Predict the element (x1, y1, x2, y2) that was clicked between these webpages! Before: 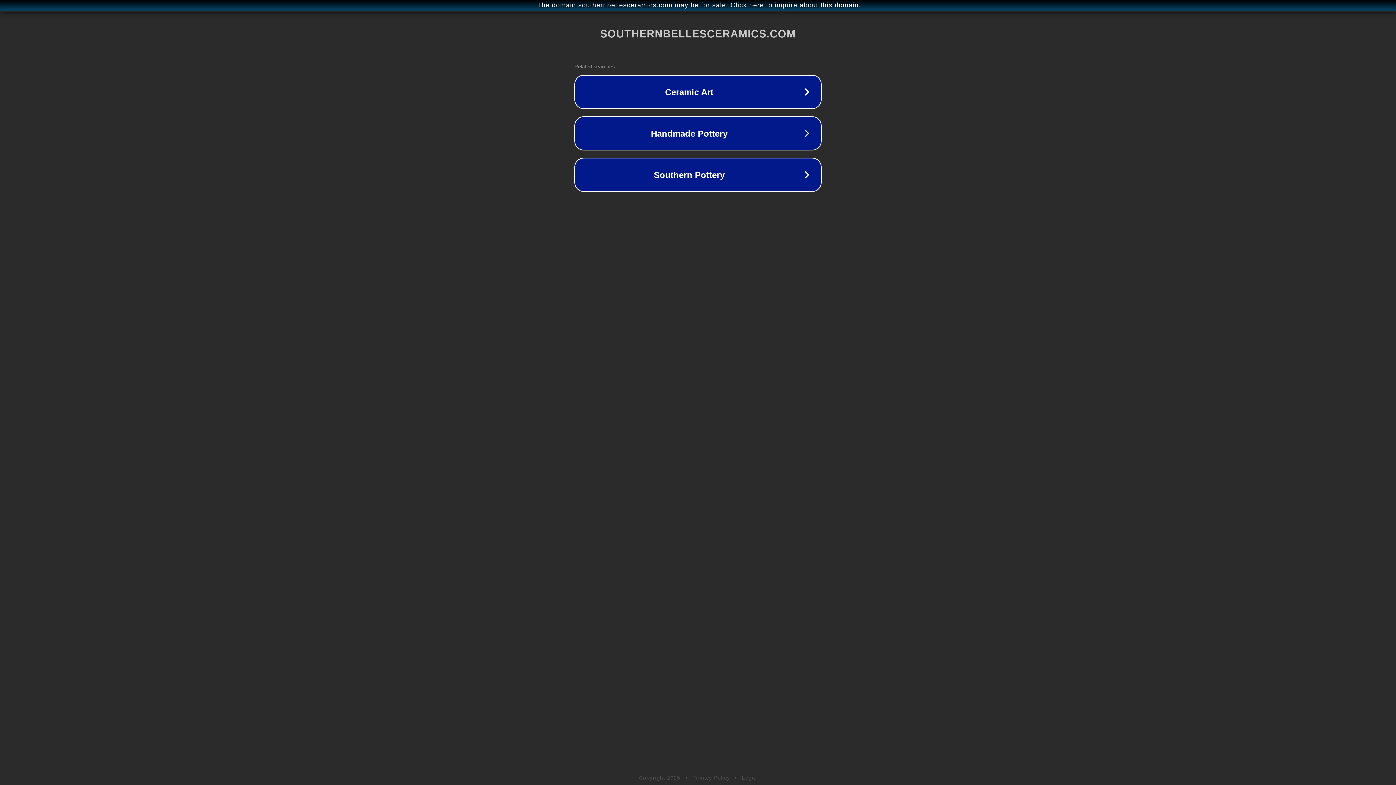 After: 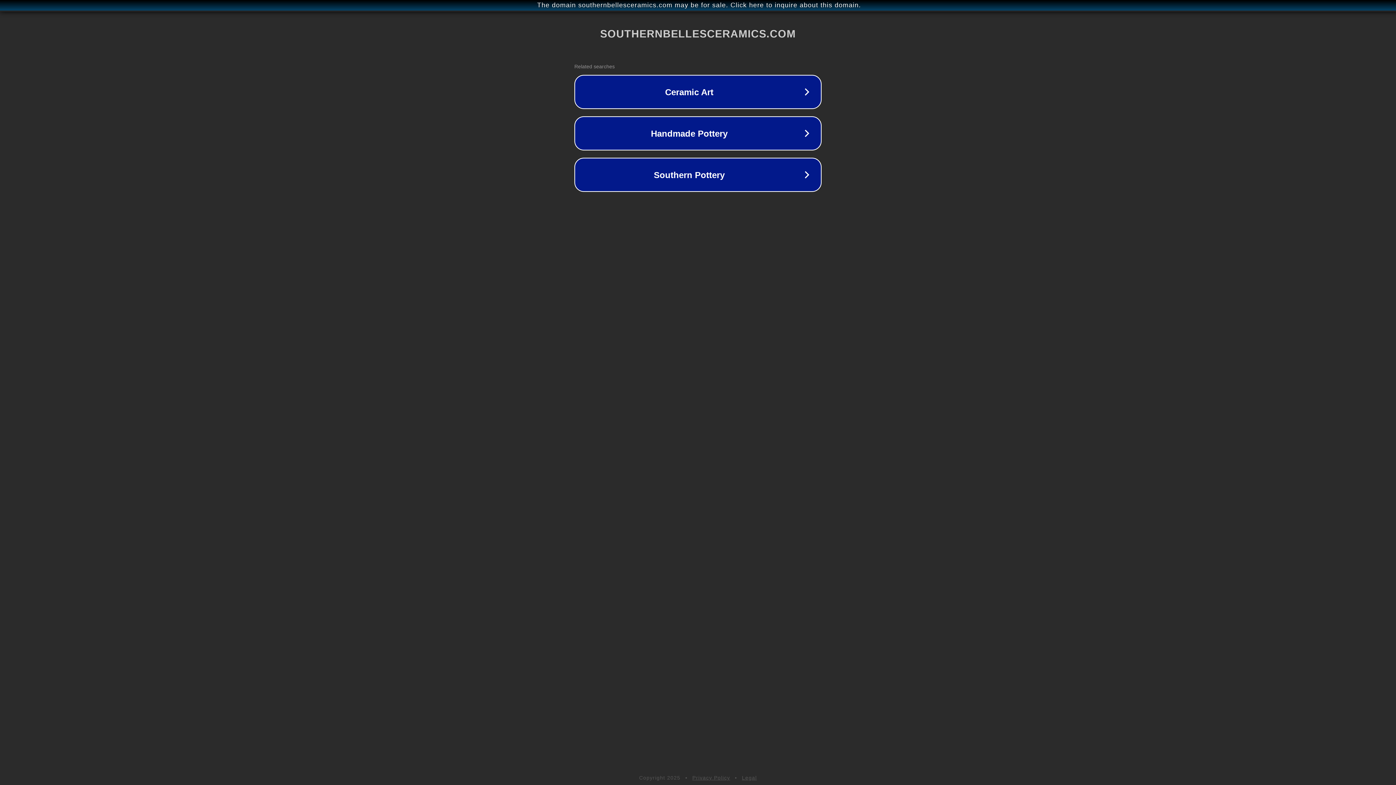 Action: label: Privacy Policy bbox: (692, 775, 730, 781)